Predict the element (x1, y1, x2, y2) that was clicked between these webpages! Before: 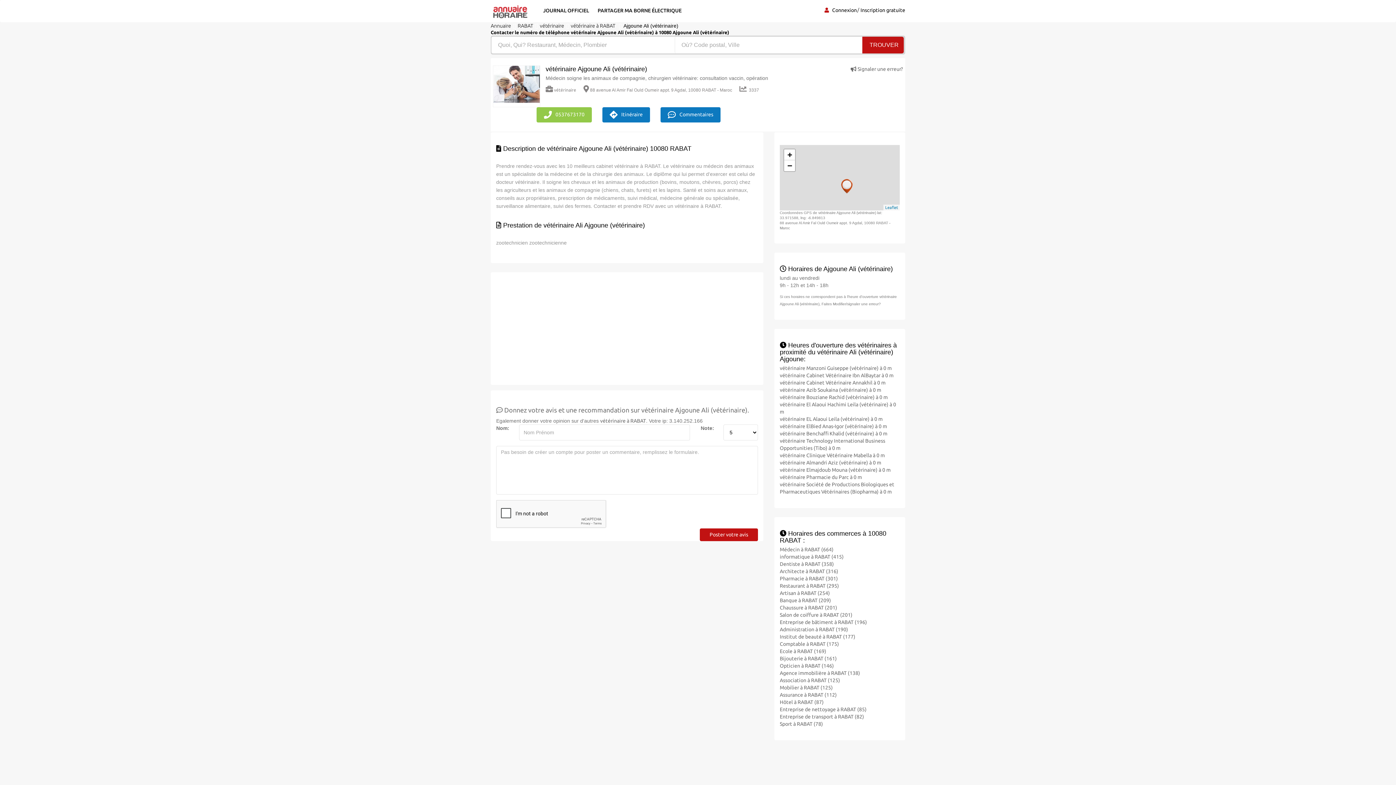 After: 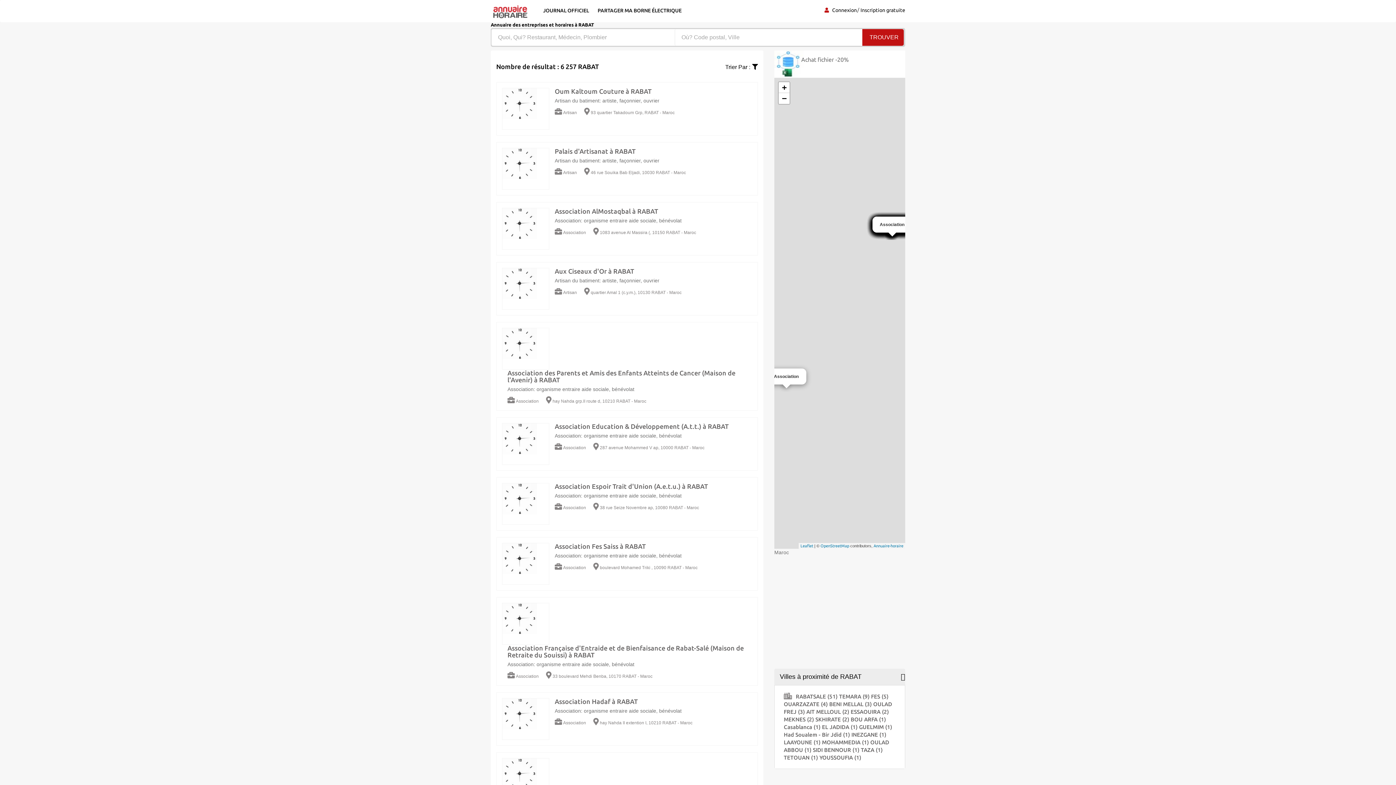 Action: bbox: (517, 22, 533, 28) label: RABAT